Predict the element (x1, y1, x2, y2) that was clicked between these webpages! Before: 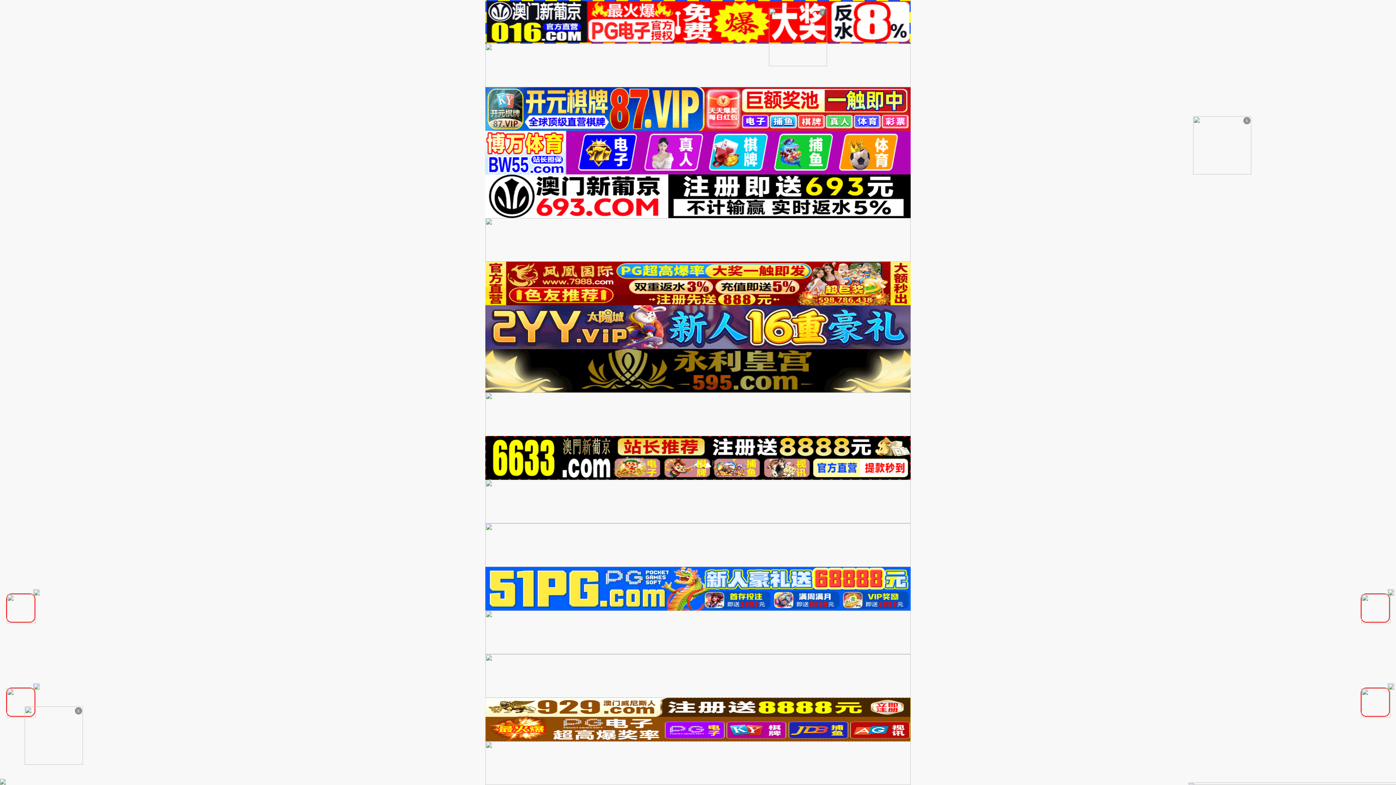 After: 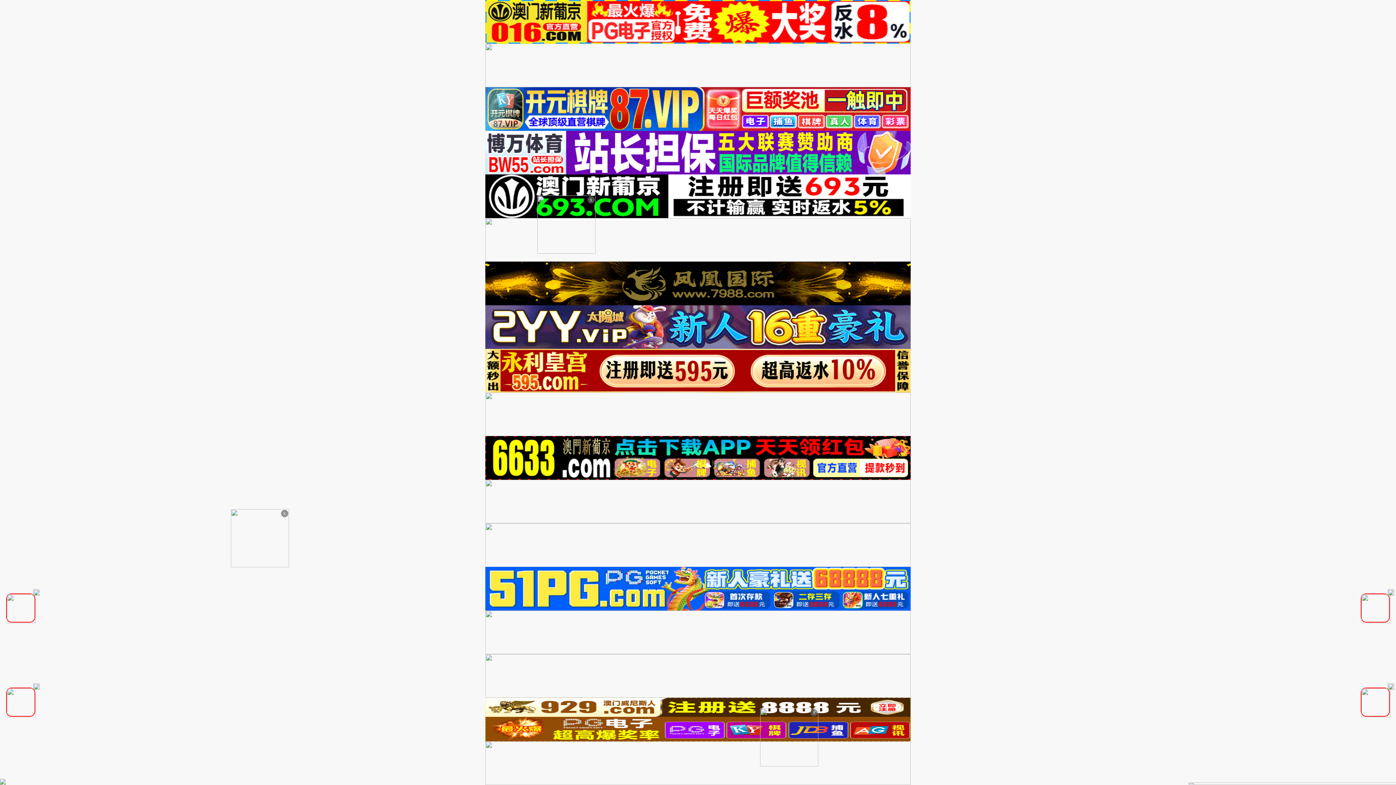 Action: bbox: (485, 673, 910, 678)